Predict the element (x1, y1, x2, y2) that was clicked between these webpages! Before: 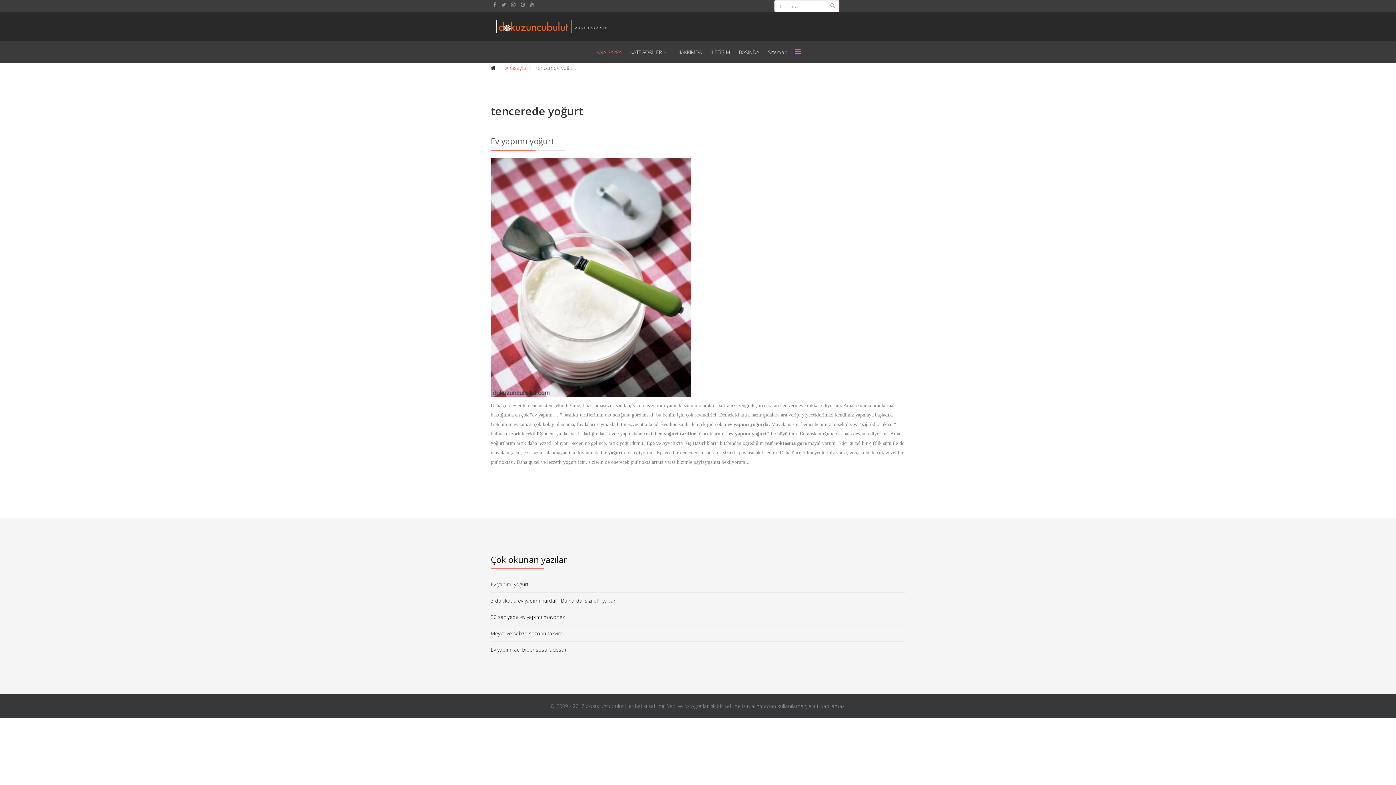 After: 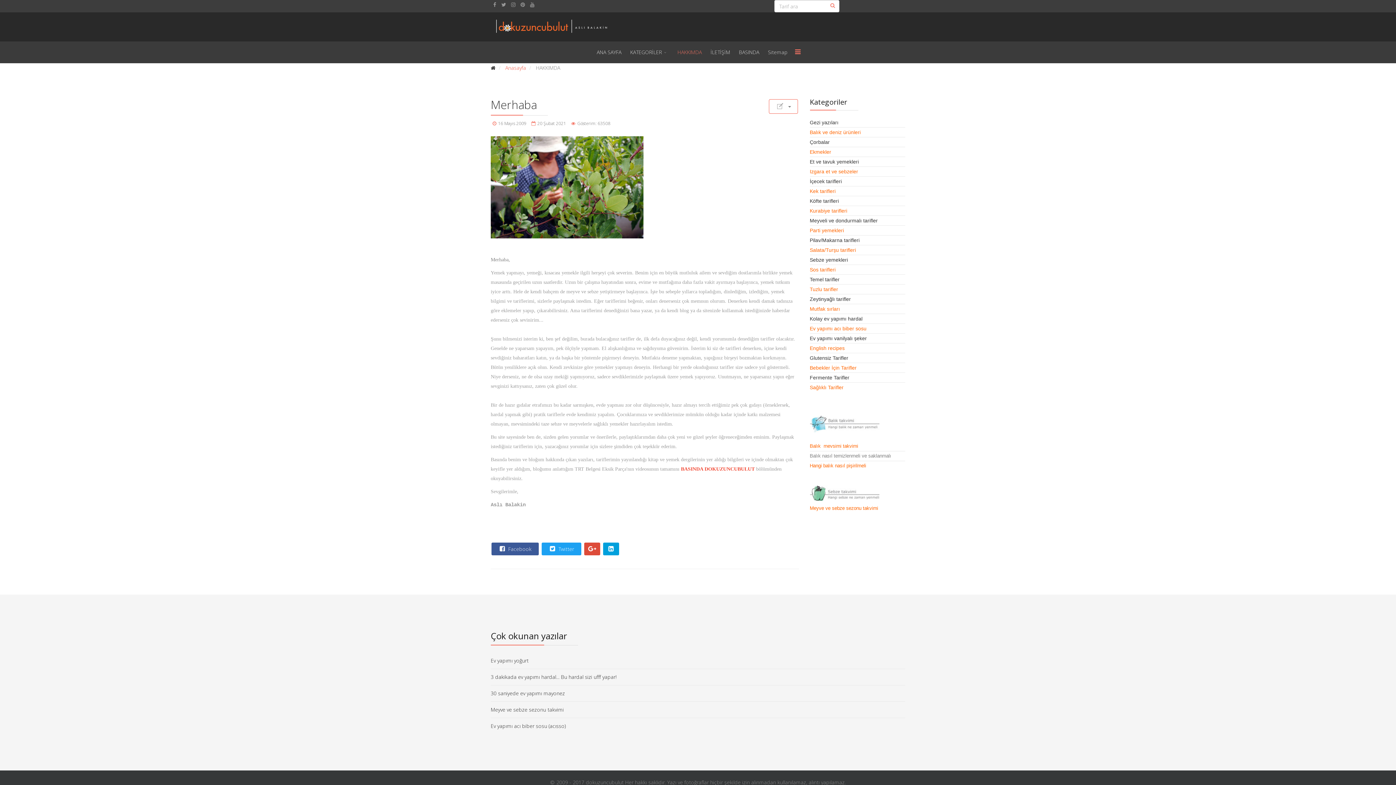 Action: bbox: (673, 41, 706, 63) label: HAKKIMDA